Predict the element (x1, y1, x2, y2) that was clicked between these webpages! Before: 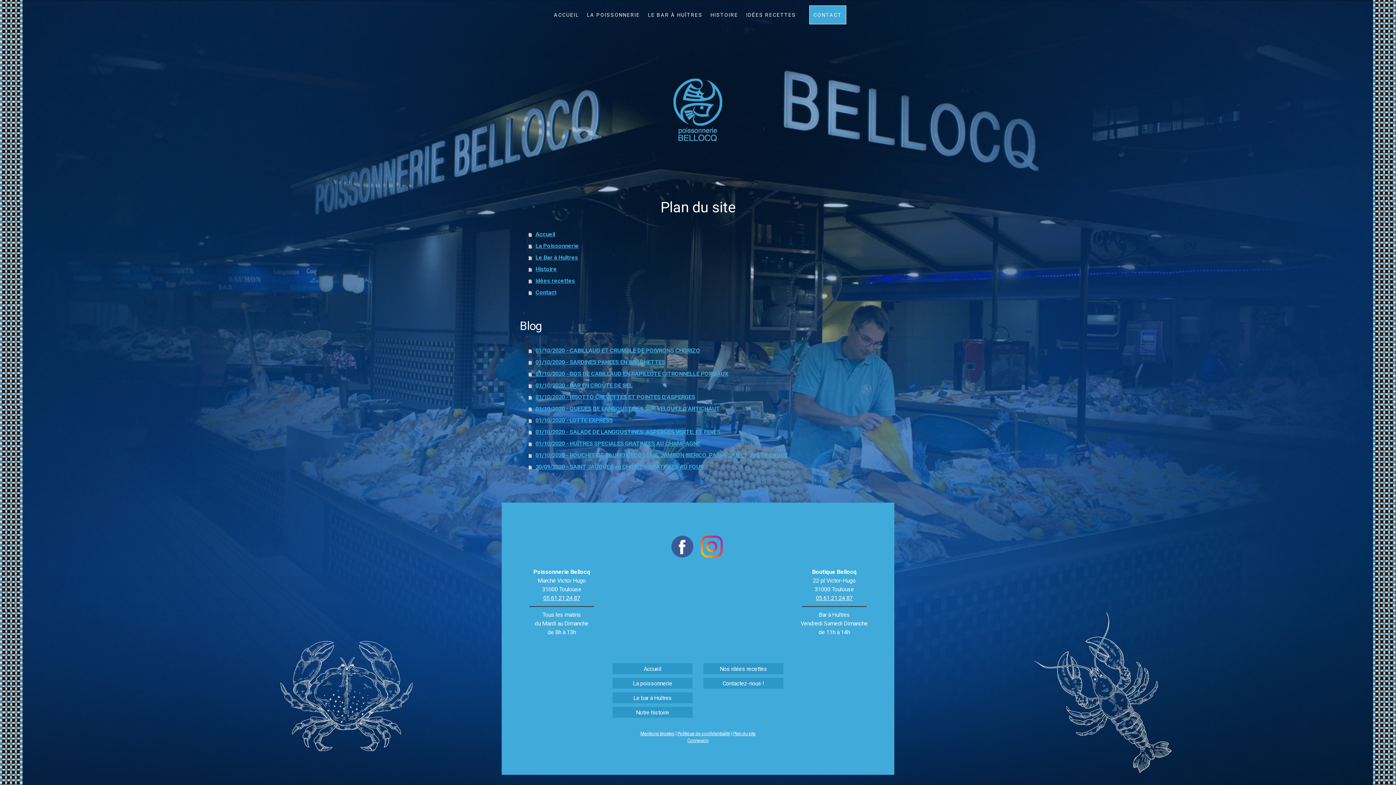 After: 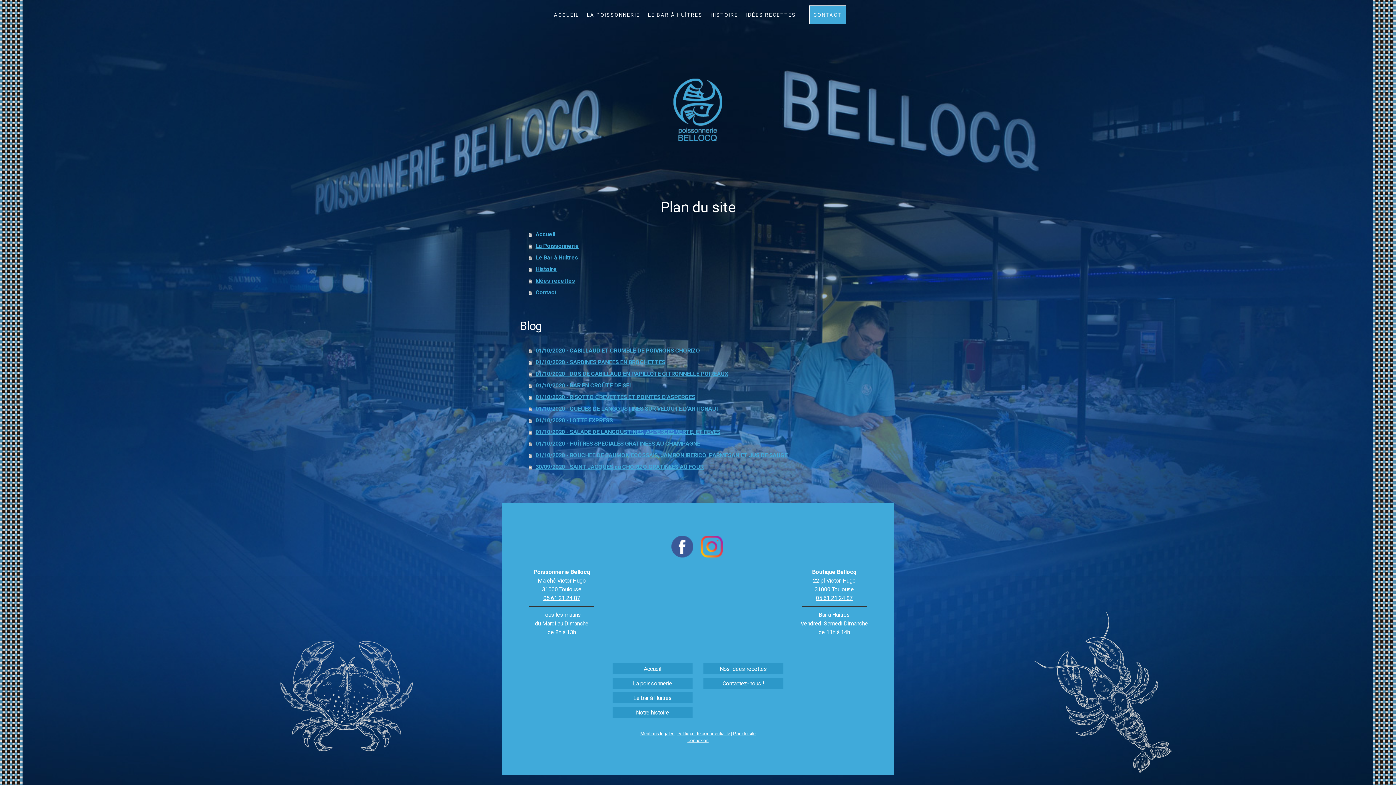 Action: label: 05 61 21 24 87 bbox: (816, 595, 852, 601)